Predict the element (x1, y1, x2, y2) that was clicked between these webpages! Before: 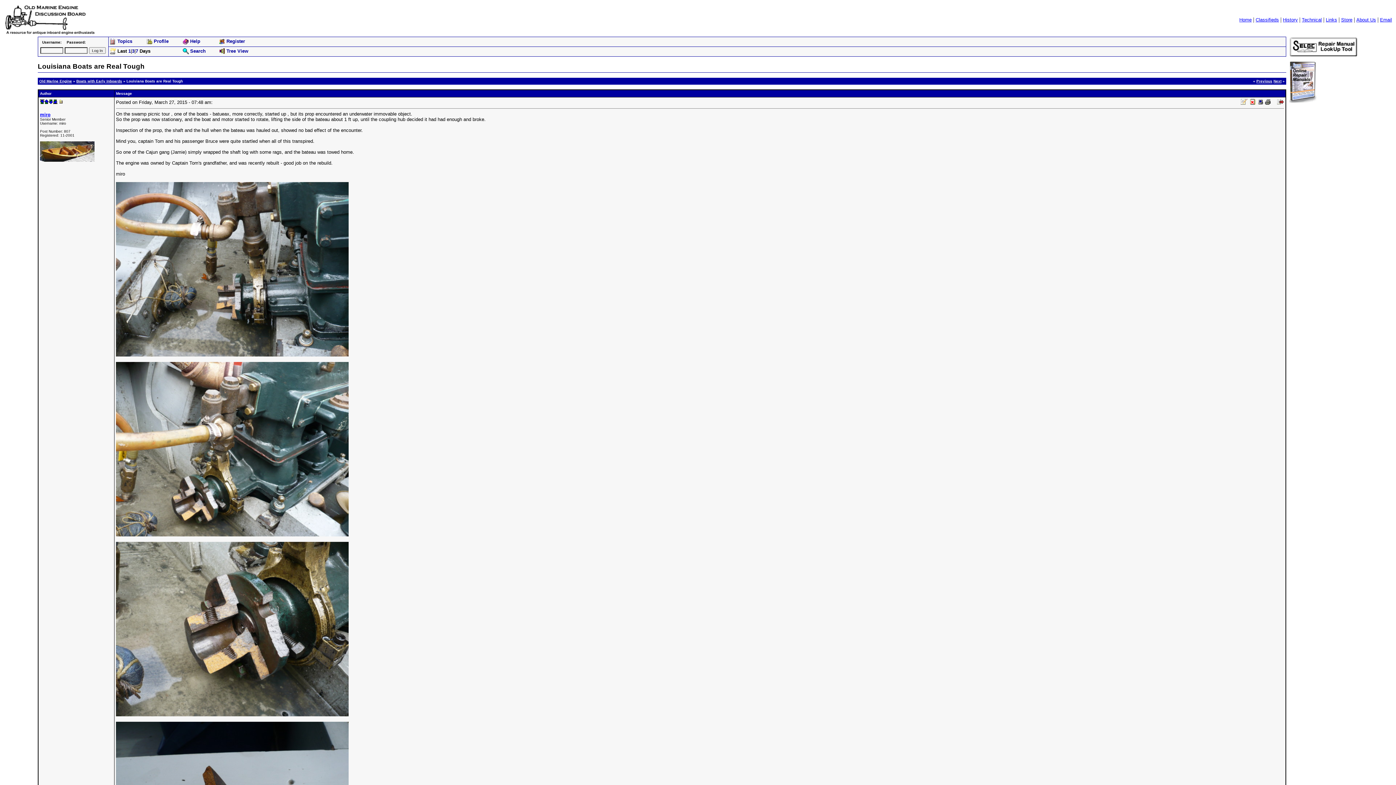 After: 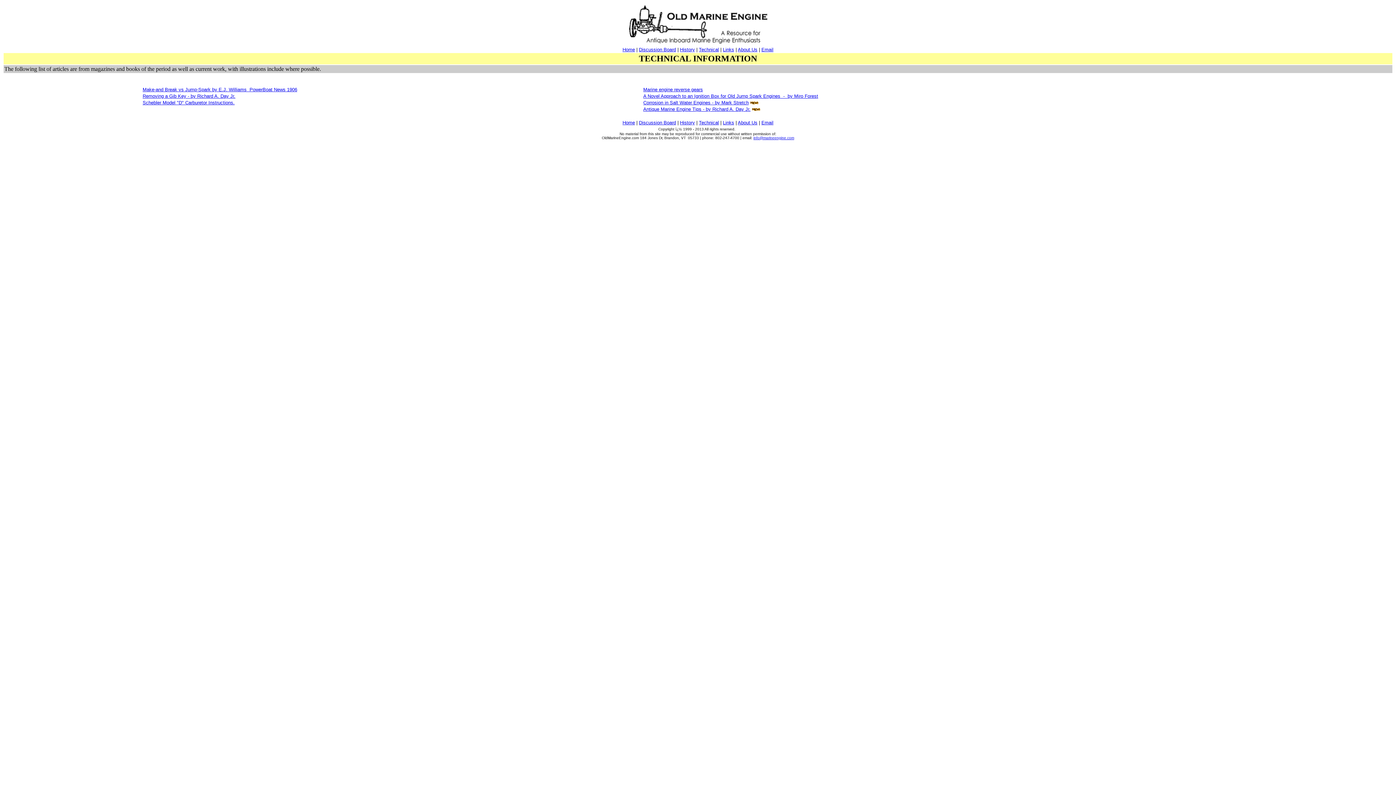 Action: label: Technical bbox: (1302, 16, 1322, 22)